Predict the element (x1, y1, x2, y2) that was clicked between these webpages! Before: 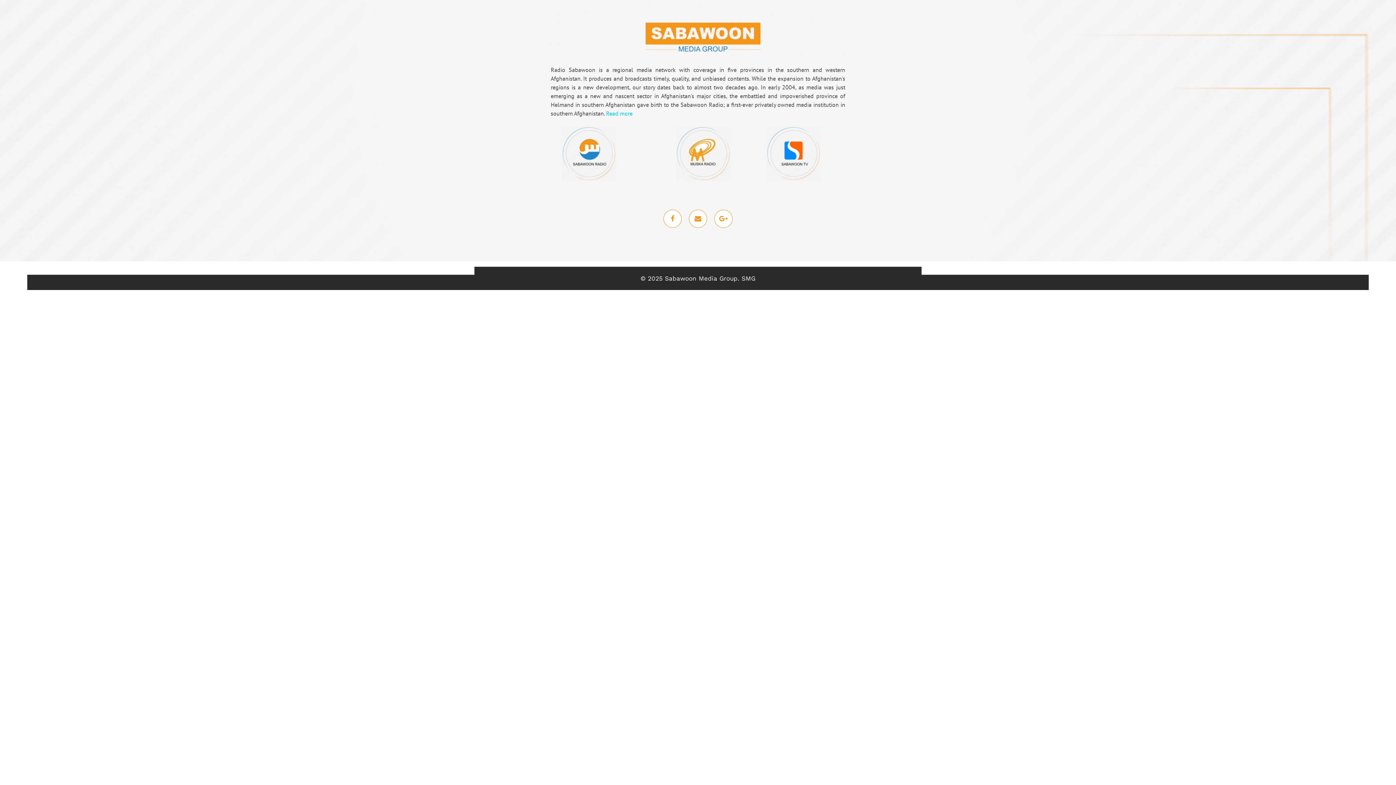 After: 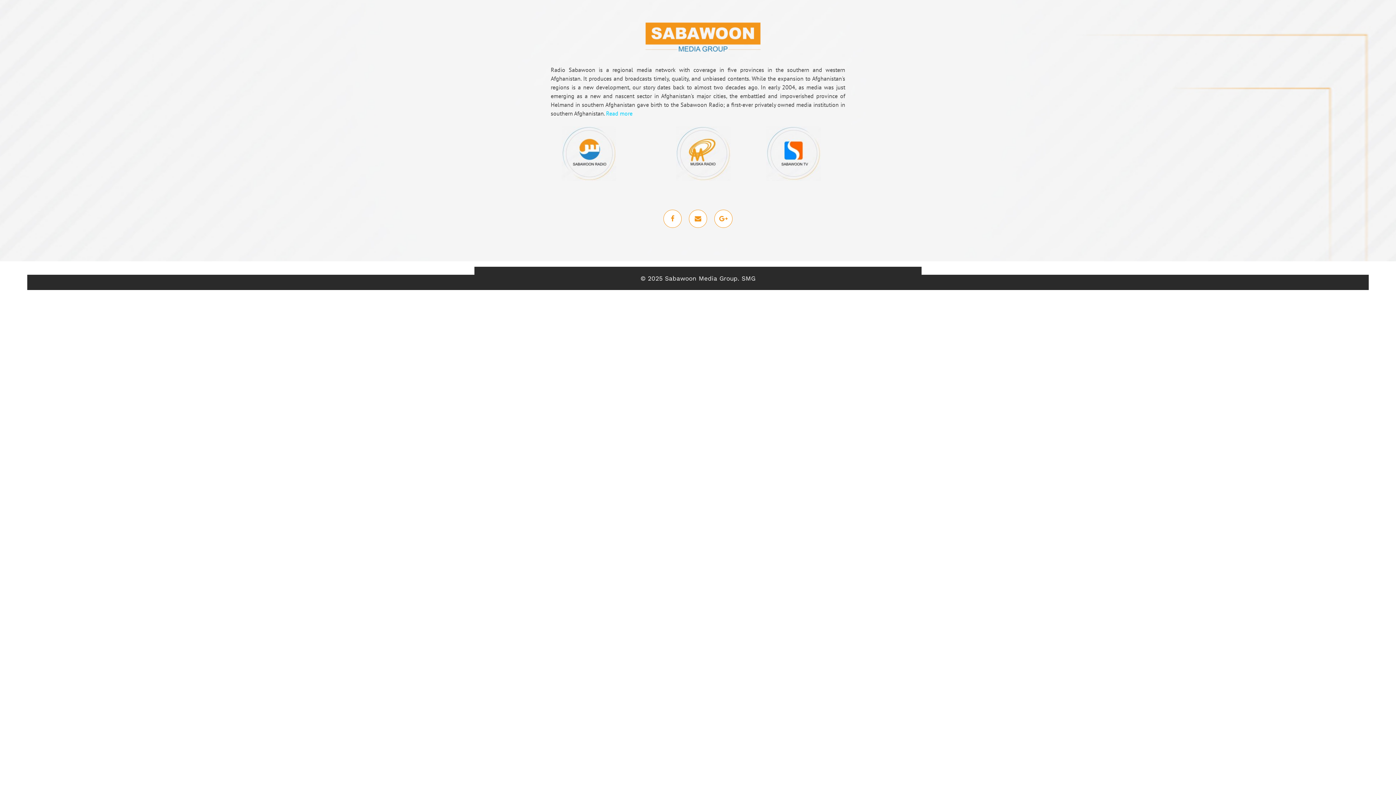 Action: bbox: (676, 126, 730, 181)